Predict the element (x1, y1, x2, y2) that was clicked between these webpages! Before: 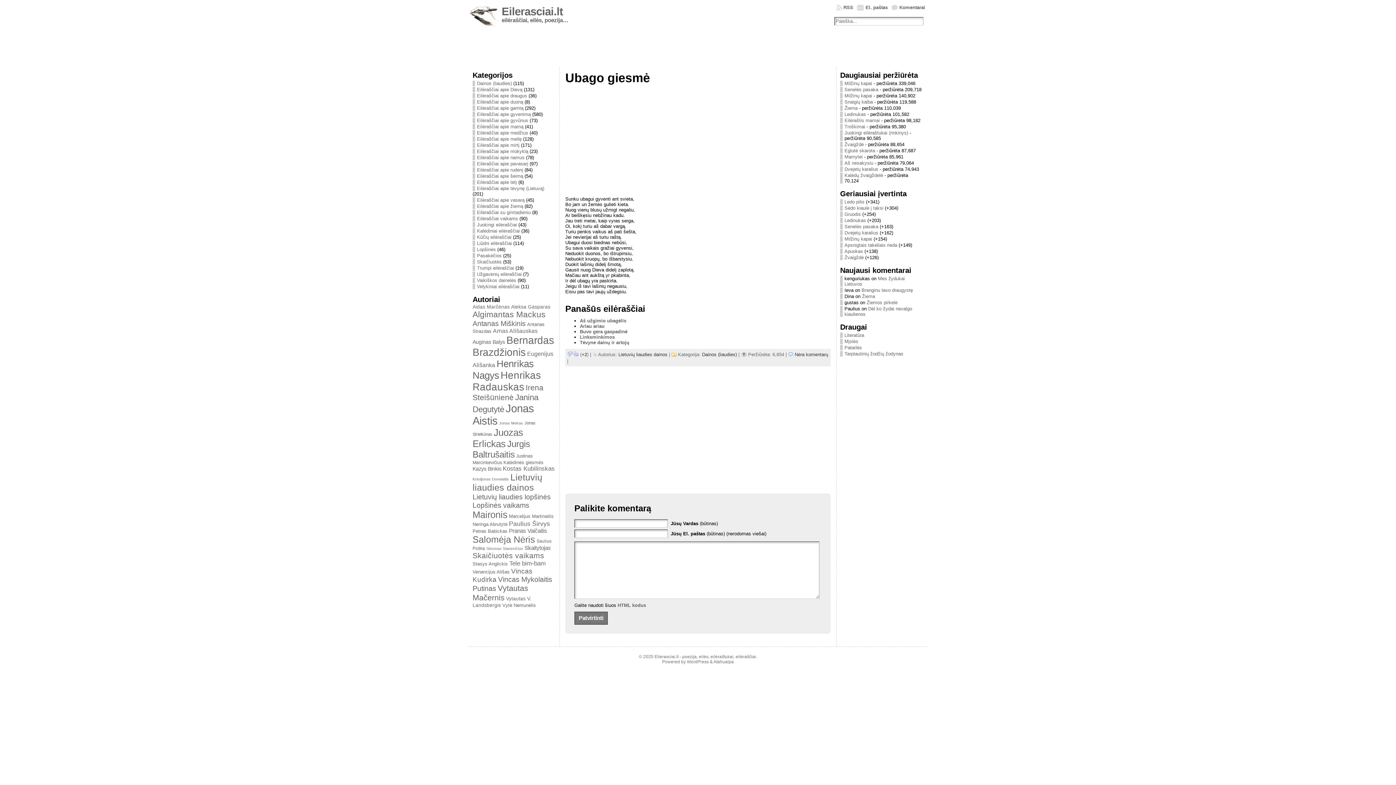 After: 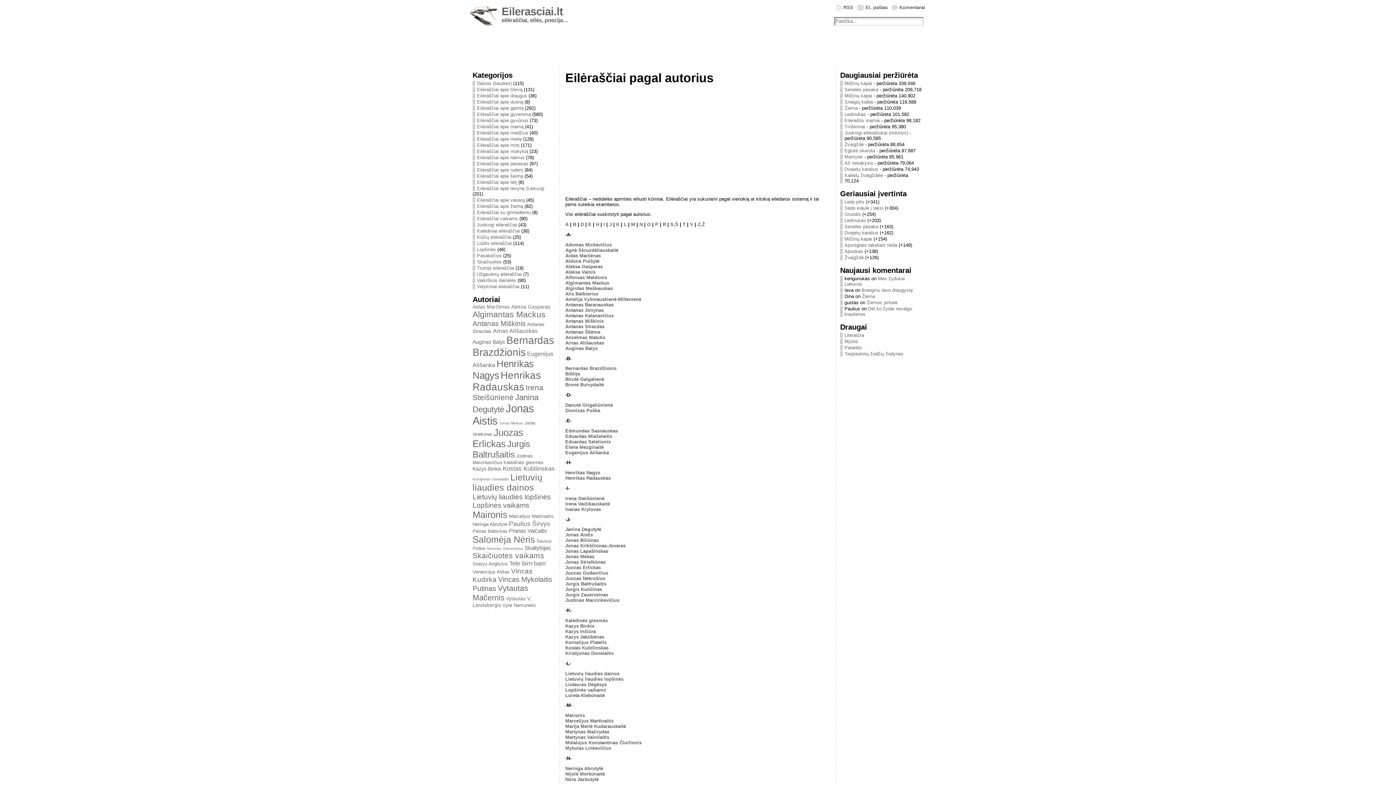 Action: bbox: (469, 0, 501, 29)